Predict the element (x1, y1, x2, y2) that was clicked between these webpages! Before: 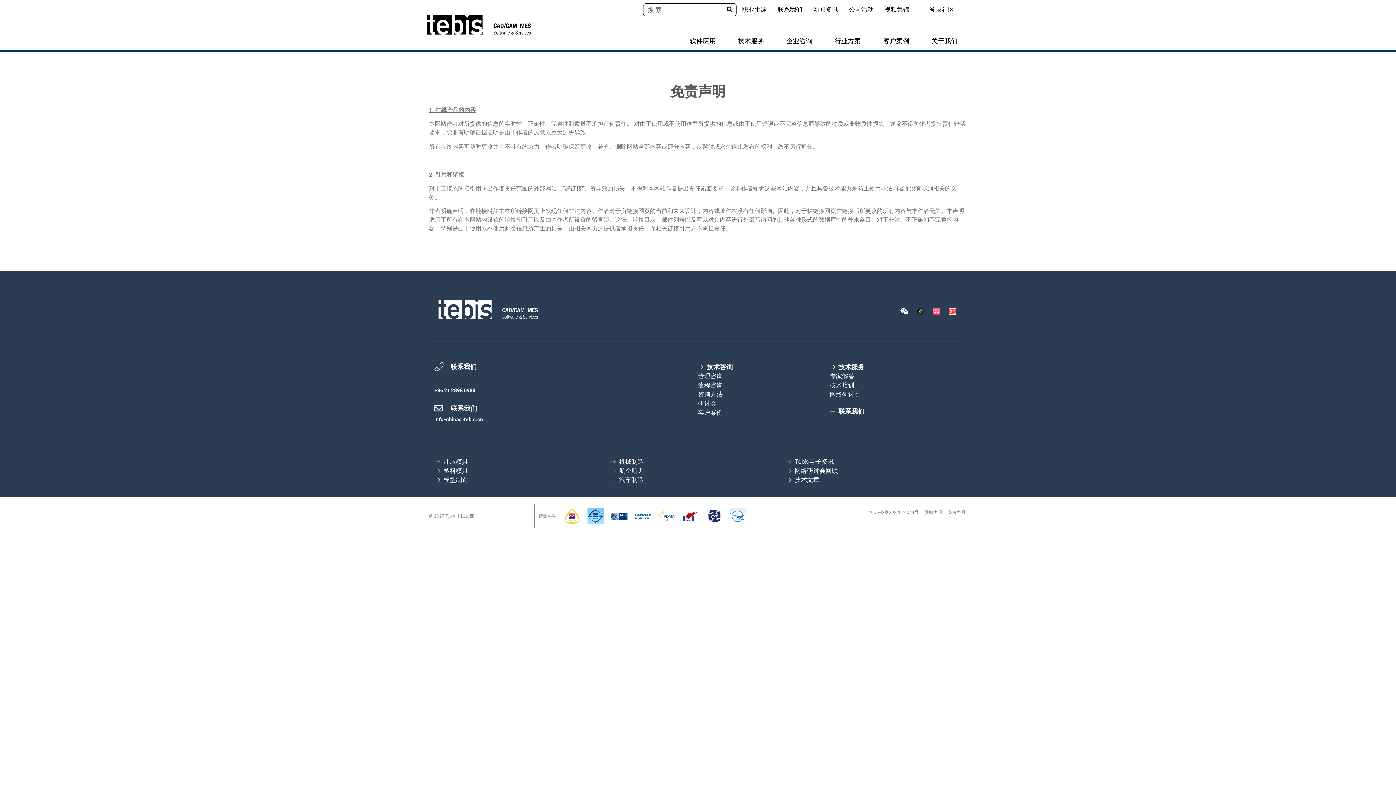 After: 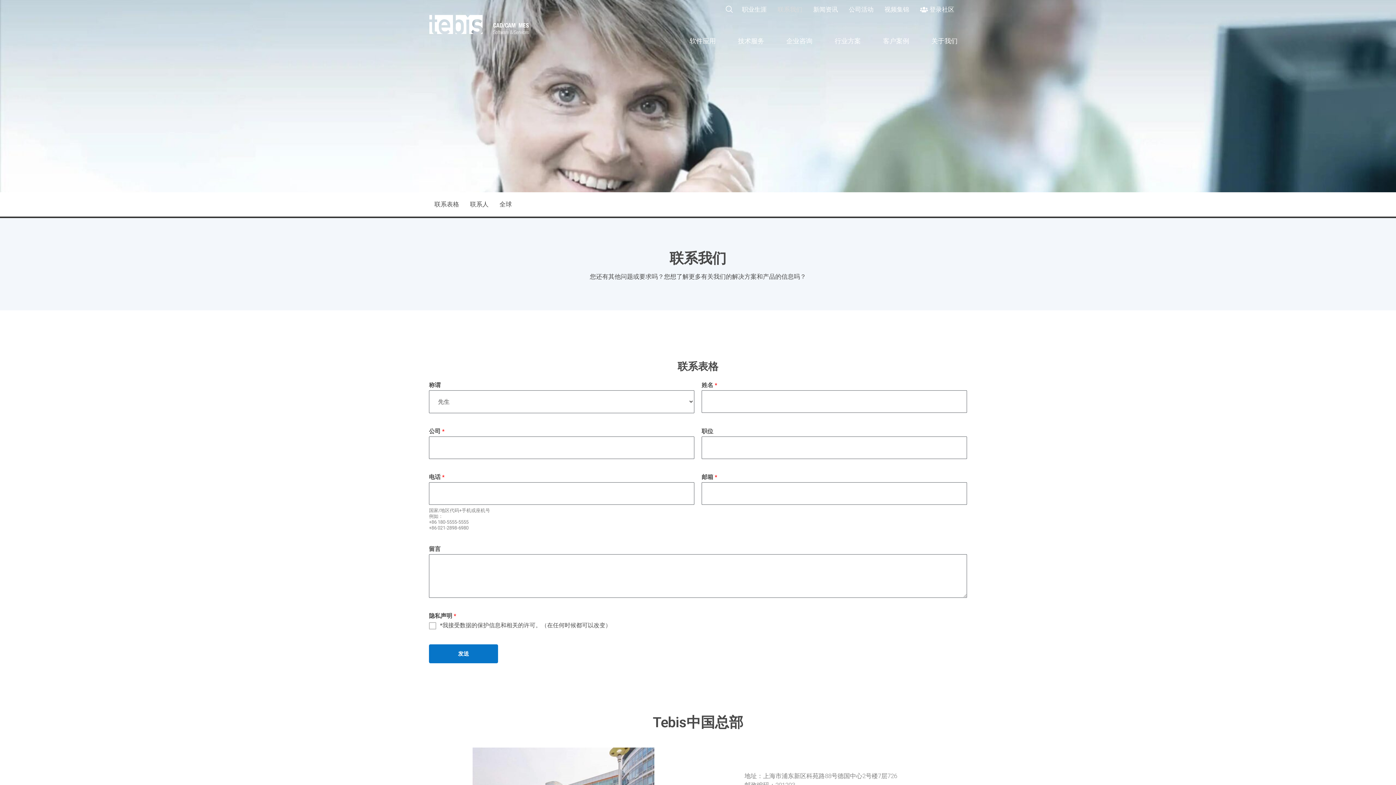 Action: bbox: (772, 1, 808, 17) label: 联系我们